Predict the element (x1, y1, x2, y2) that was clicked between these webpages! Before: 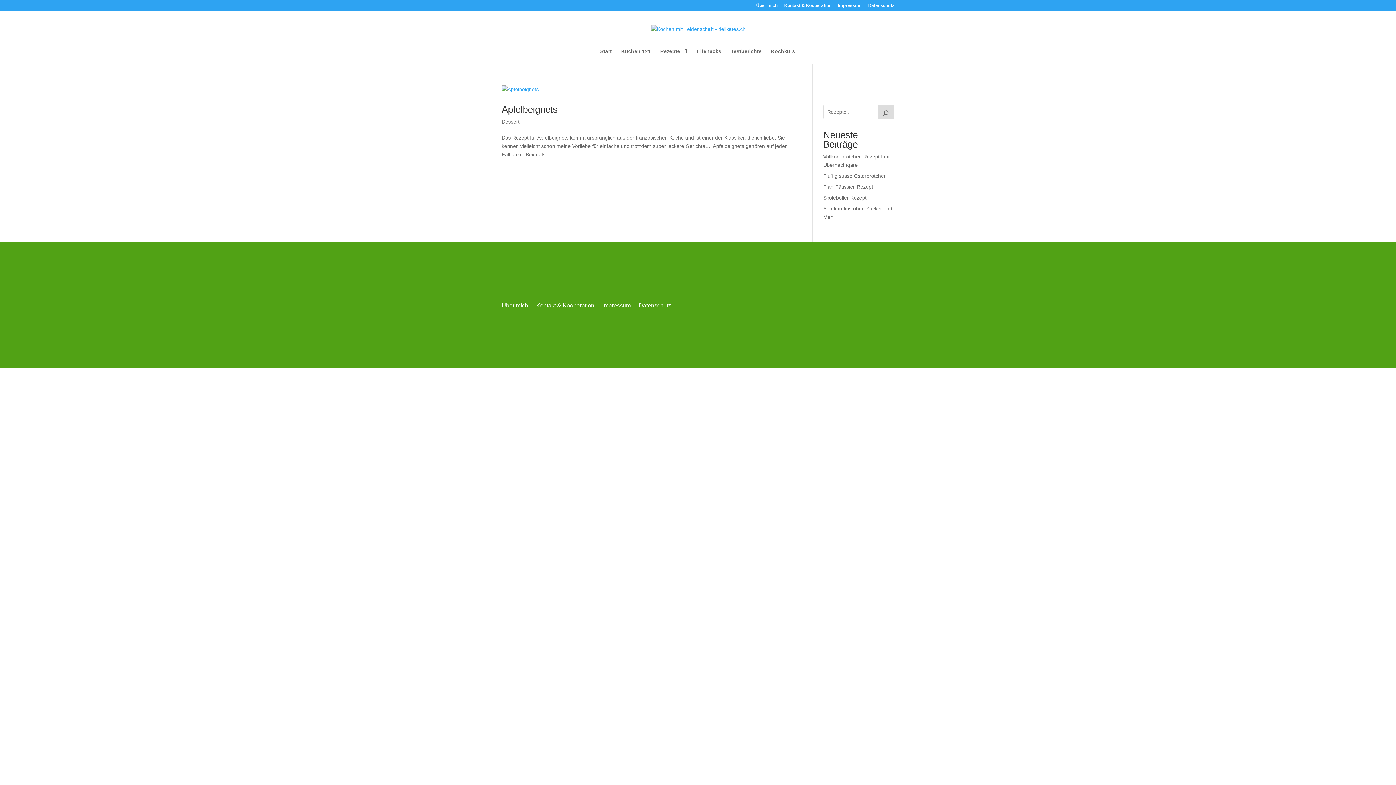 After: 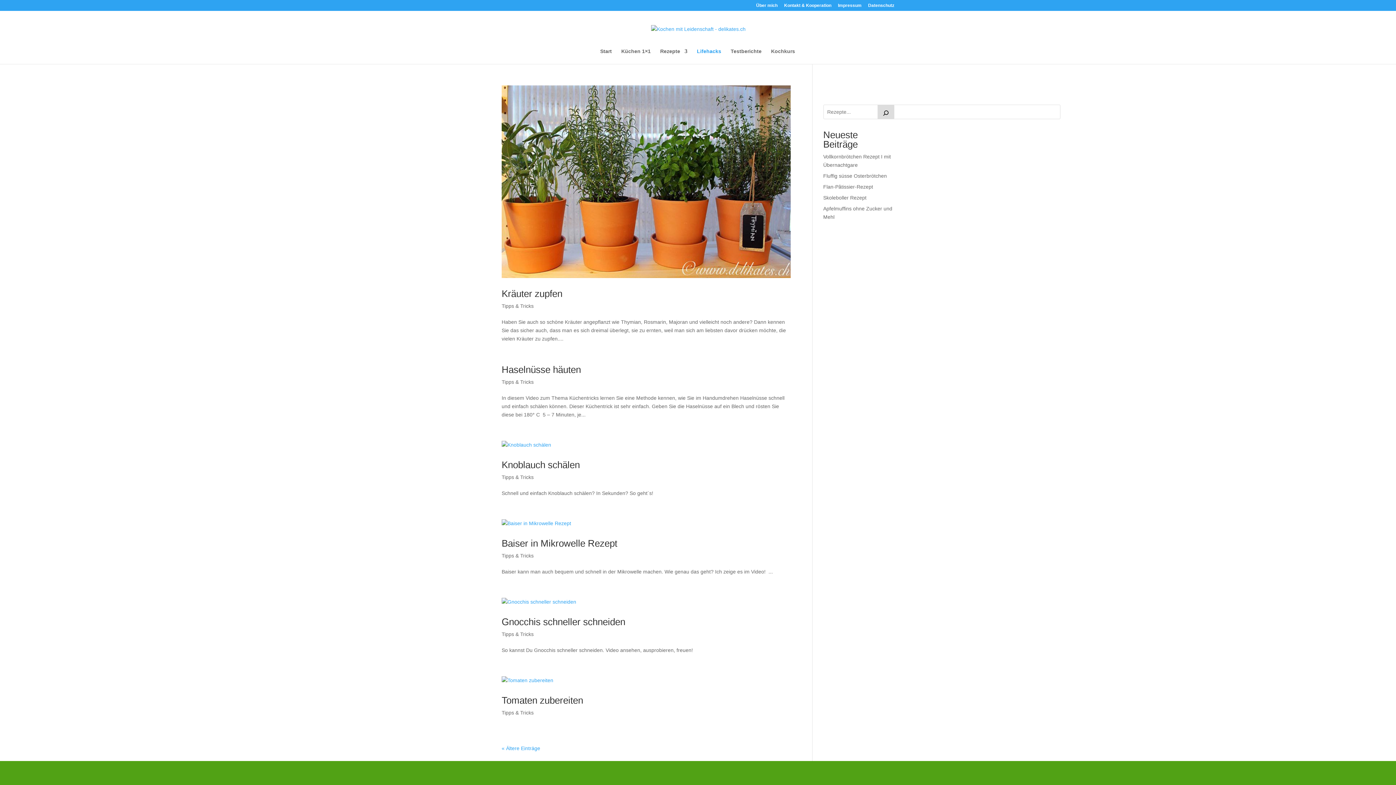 Action: label: Lifehacks bbox: (697, 48, 721, 64)